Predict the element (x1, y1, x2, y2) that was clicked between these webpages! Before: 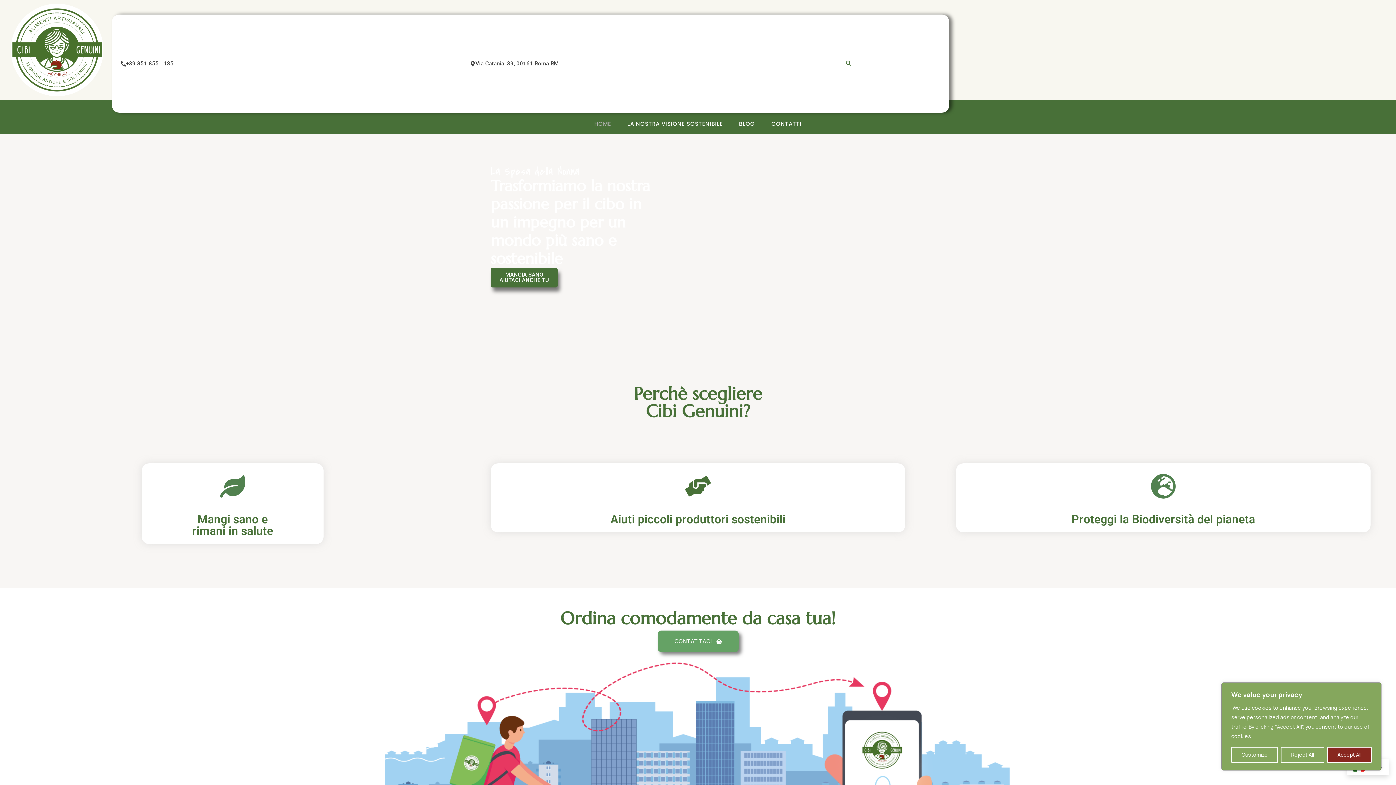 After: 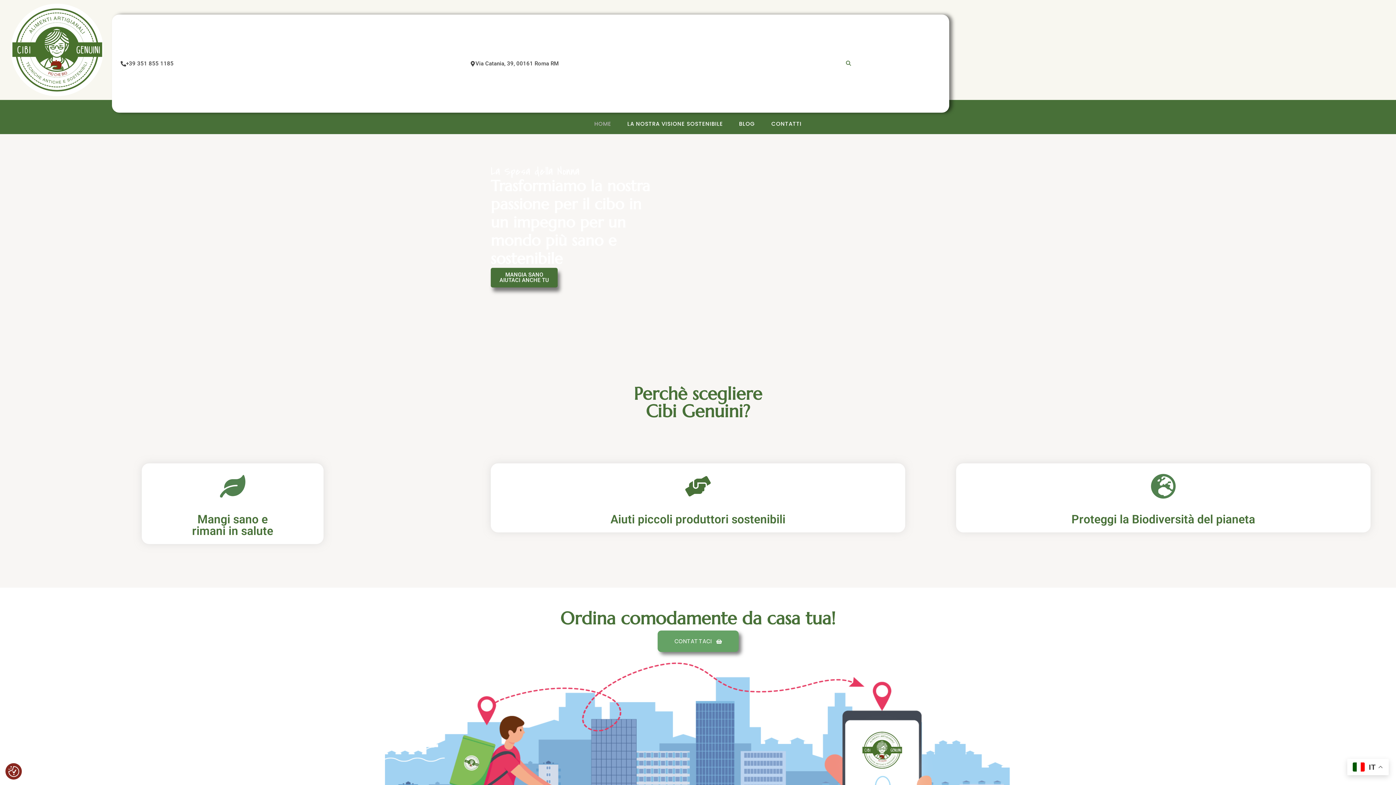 Action: label: Reject All bbox: (1281, 747, 1324, 763)